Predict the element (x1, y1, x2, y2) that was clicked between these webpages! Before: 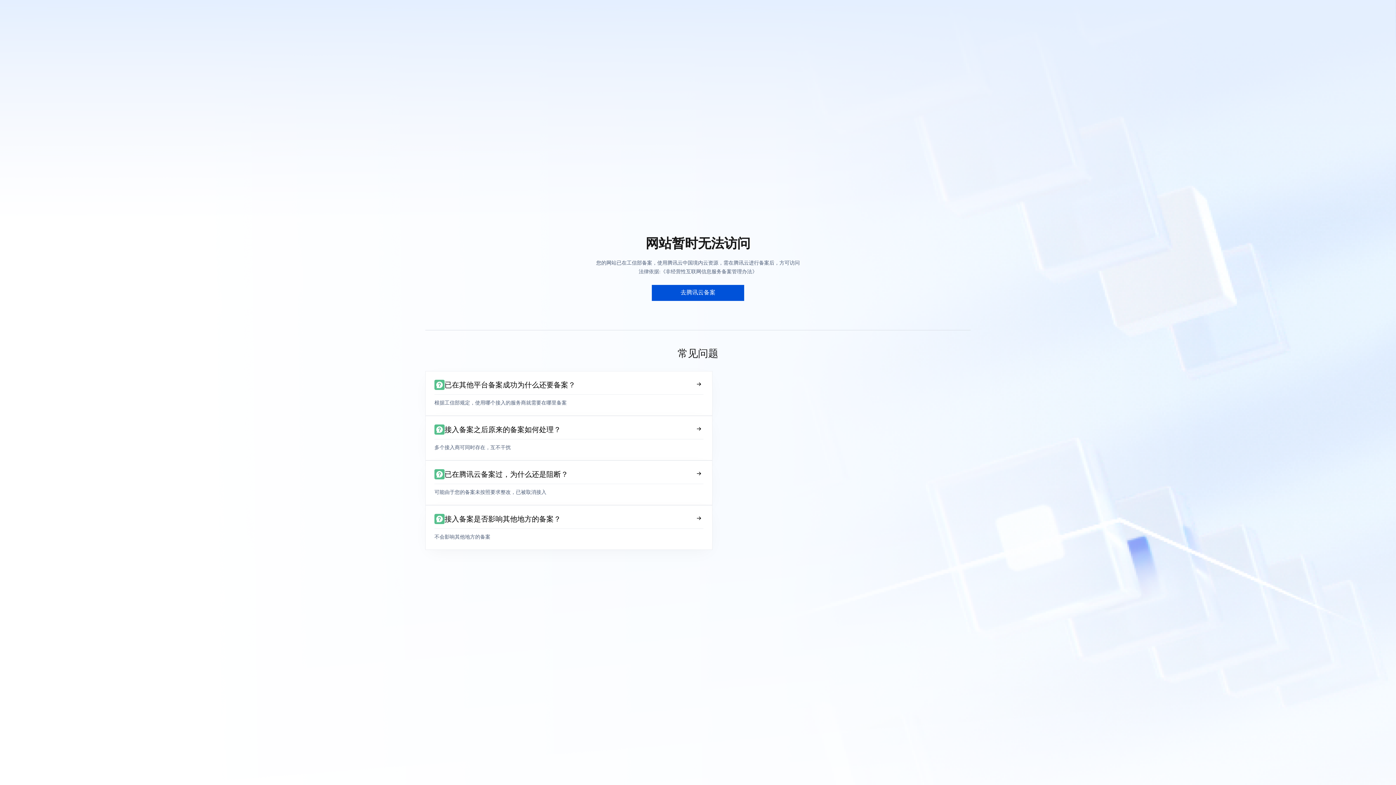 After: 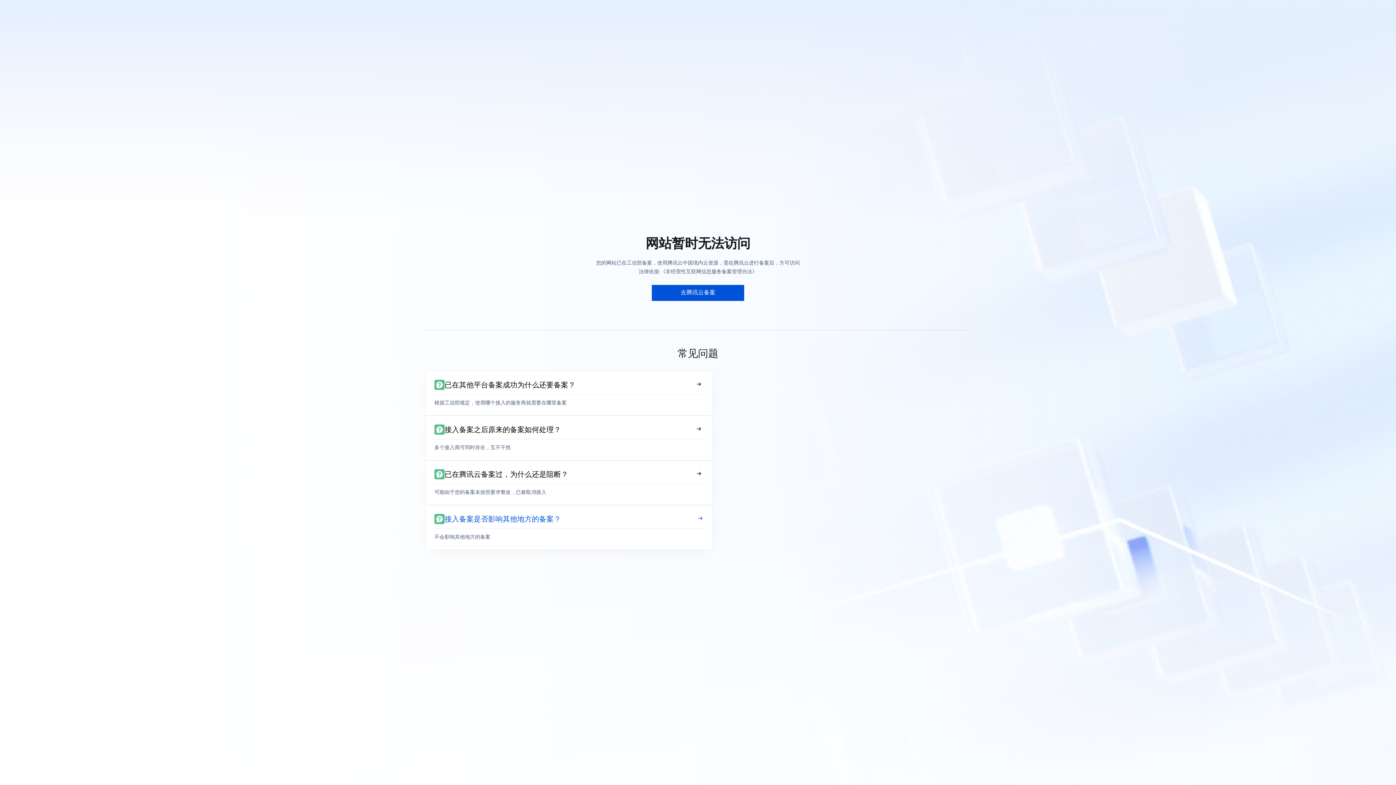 Action: bbox: (425, 505, 712, 550) label: 接入备案是否影响其他地方的备案？
不会影响其他地方的备案